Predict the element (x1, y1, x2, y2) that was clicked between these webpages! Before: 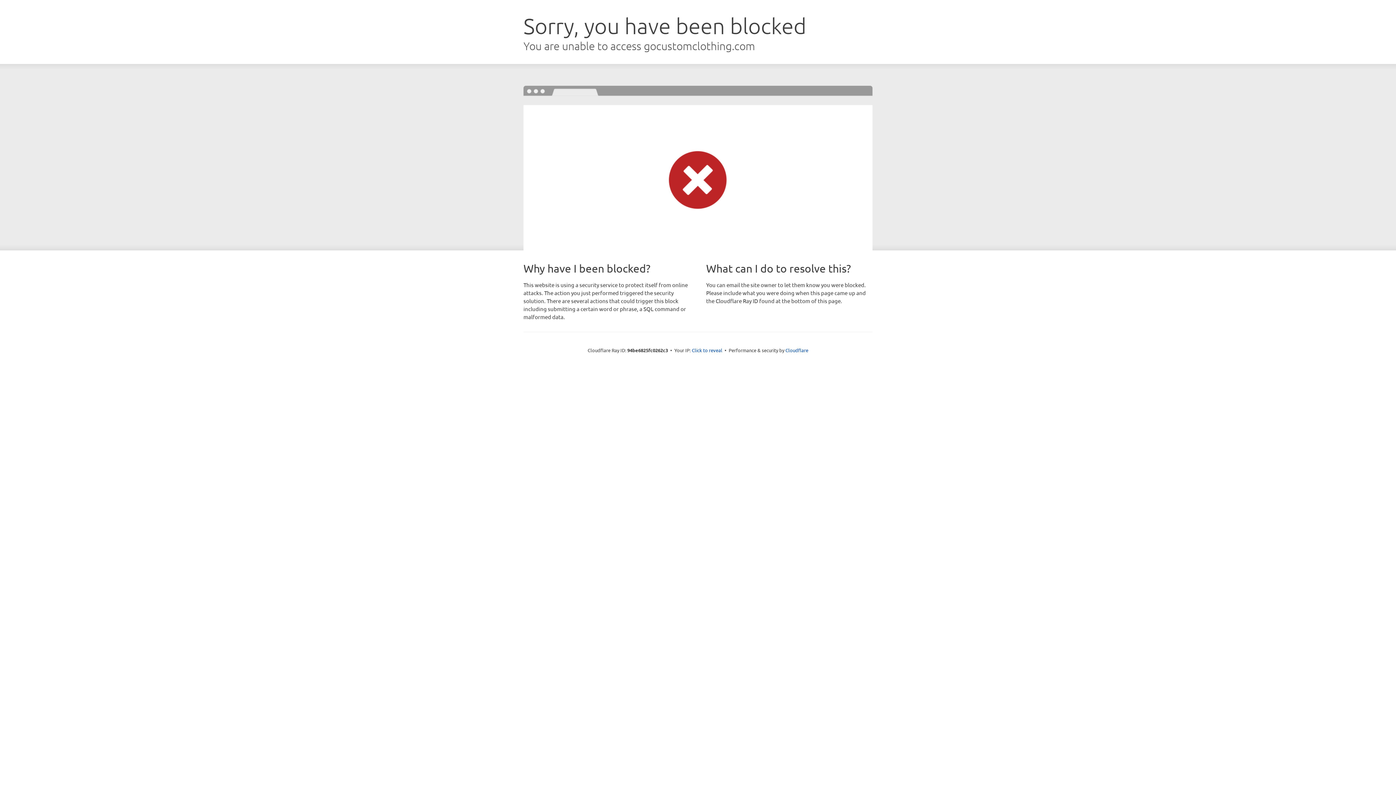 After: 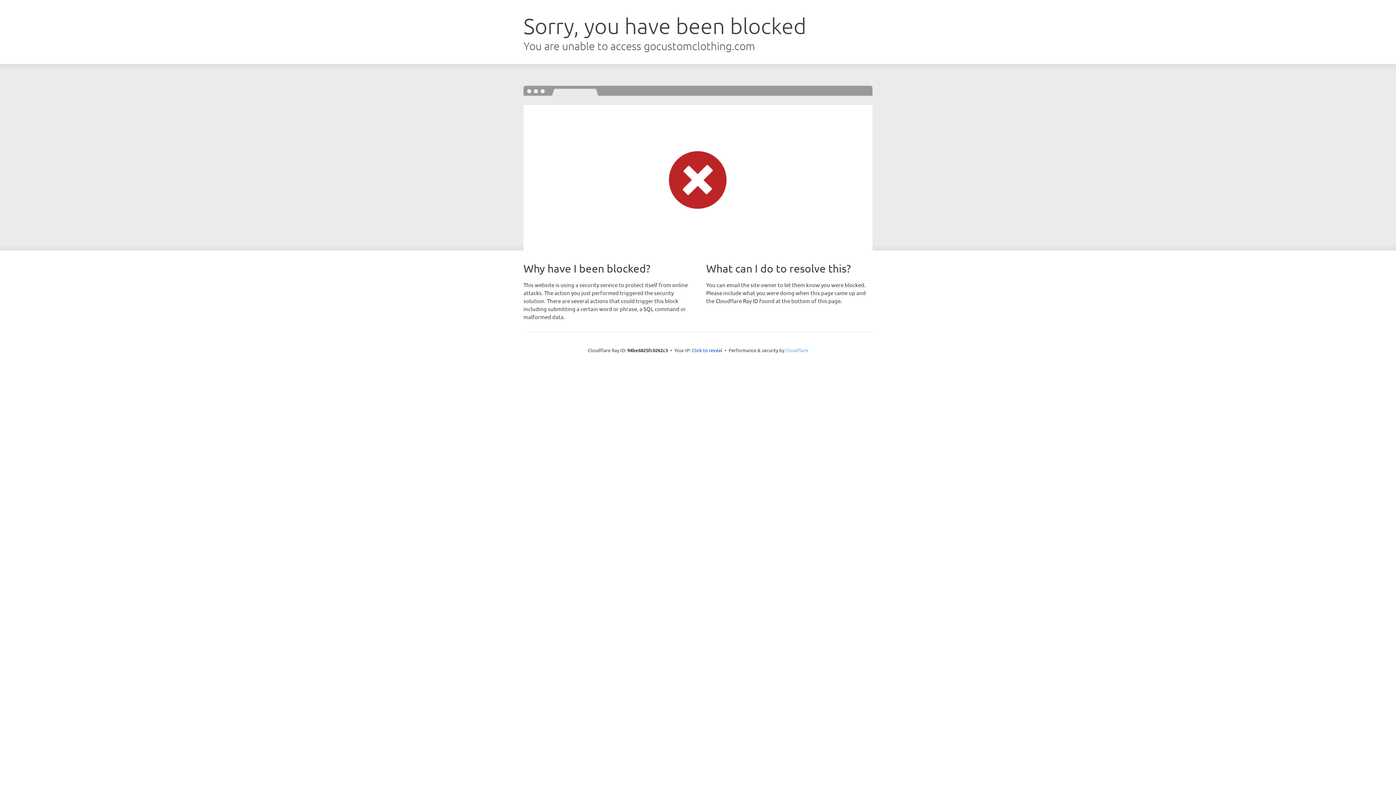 Action: bbox: (785, 347, 808, 353) label: Cloudflare